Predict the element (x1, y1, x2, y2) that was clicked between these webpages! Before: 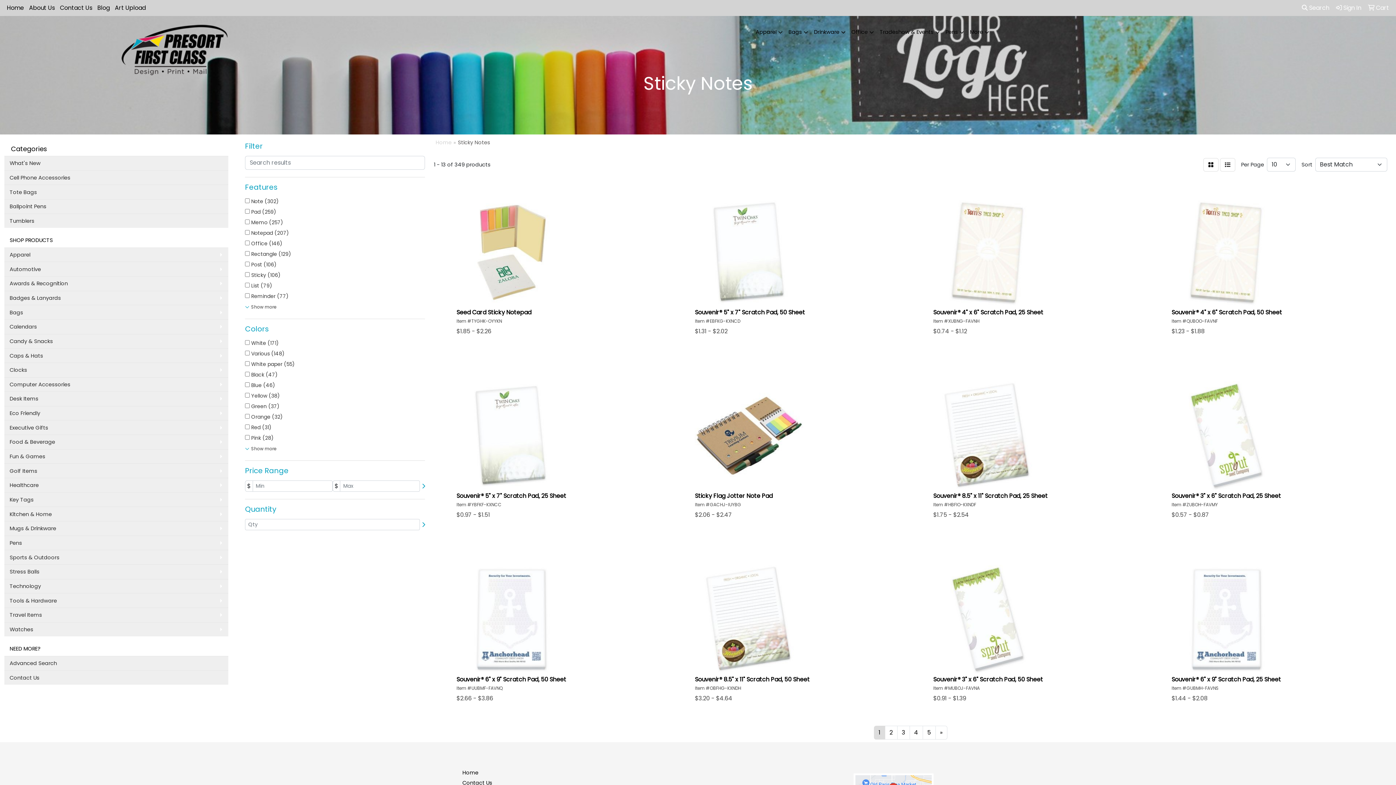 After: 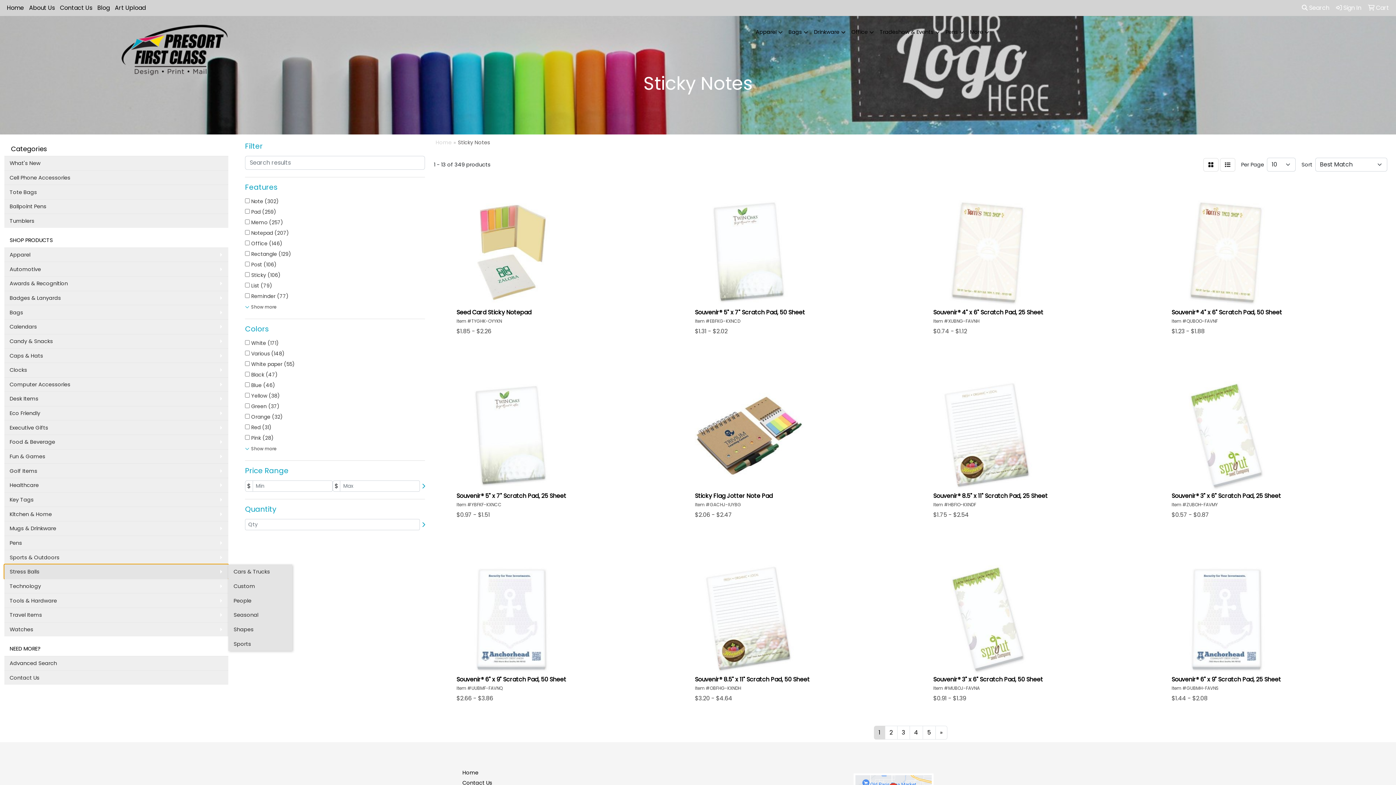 Action: label: Stress Balls bbox: (4, 564, 228, 579)